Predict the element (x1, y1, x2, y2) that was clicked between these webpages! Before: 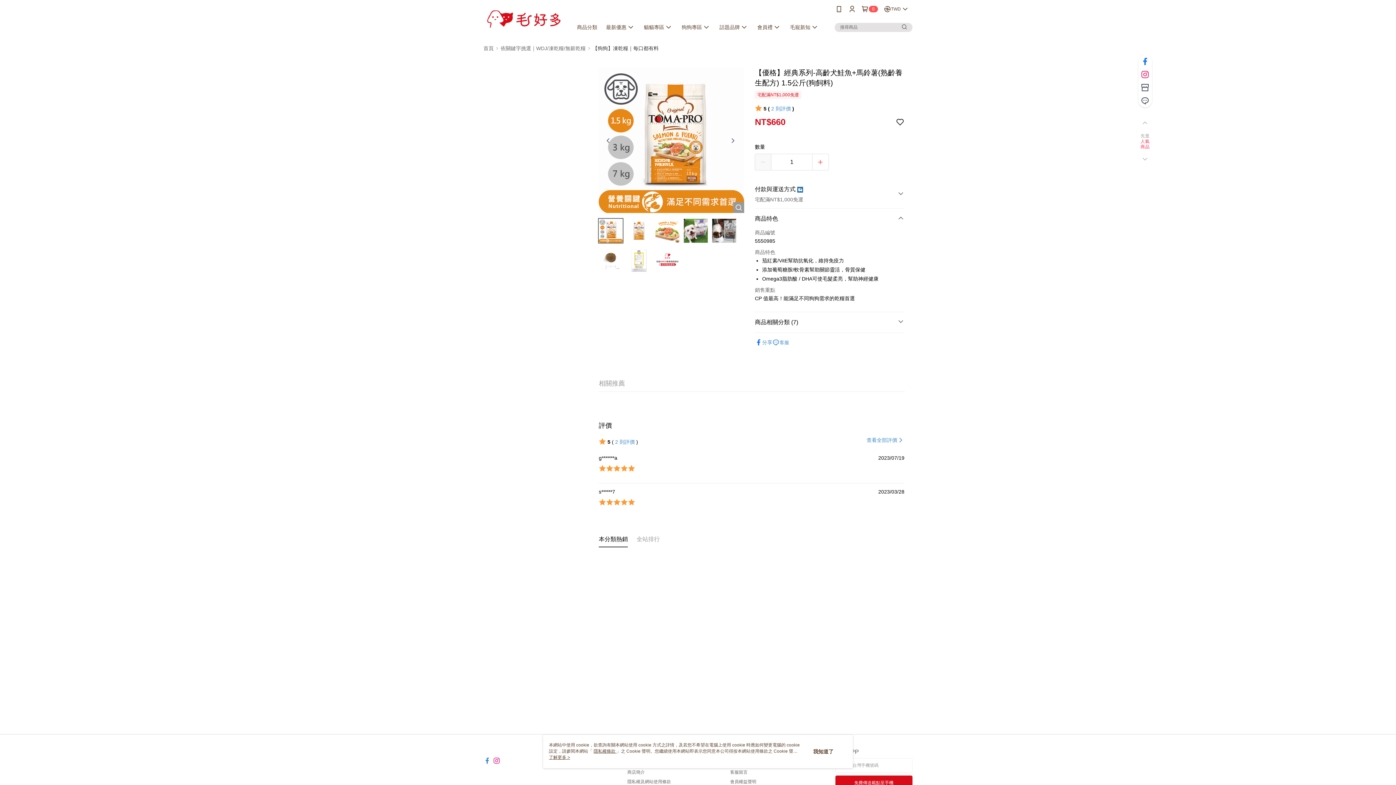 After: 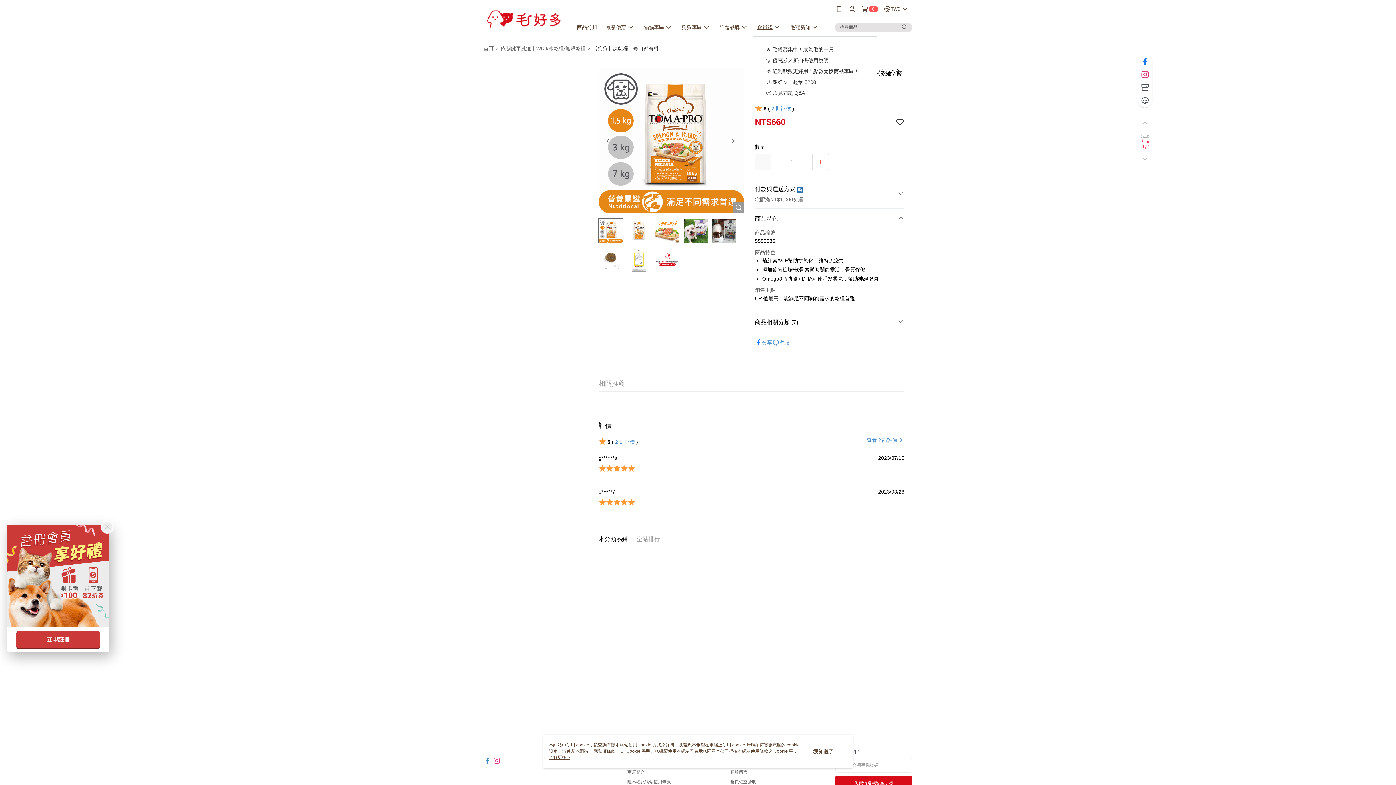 Action: bbox: (753, 18, 785, 36) label: 會員禮